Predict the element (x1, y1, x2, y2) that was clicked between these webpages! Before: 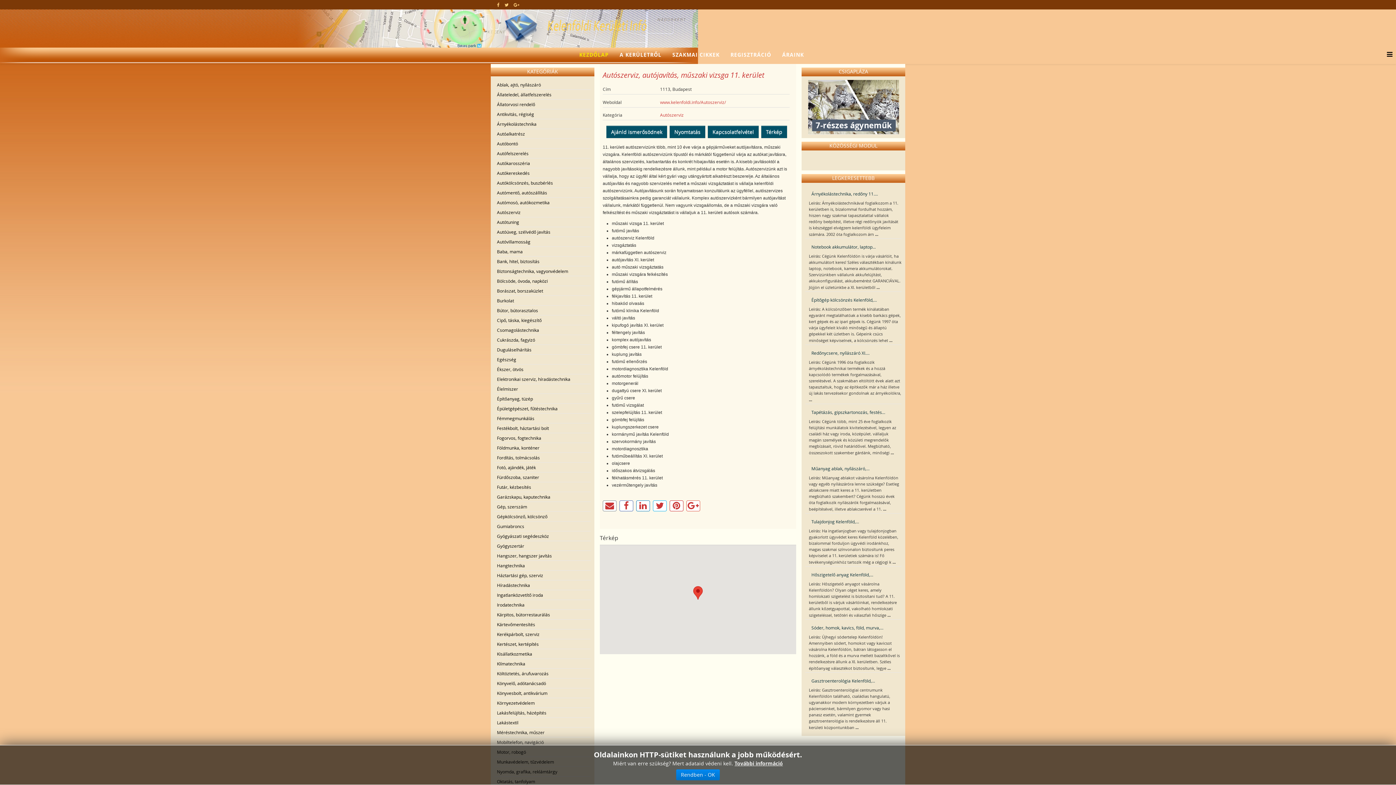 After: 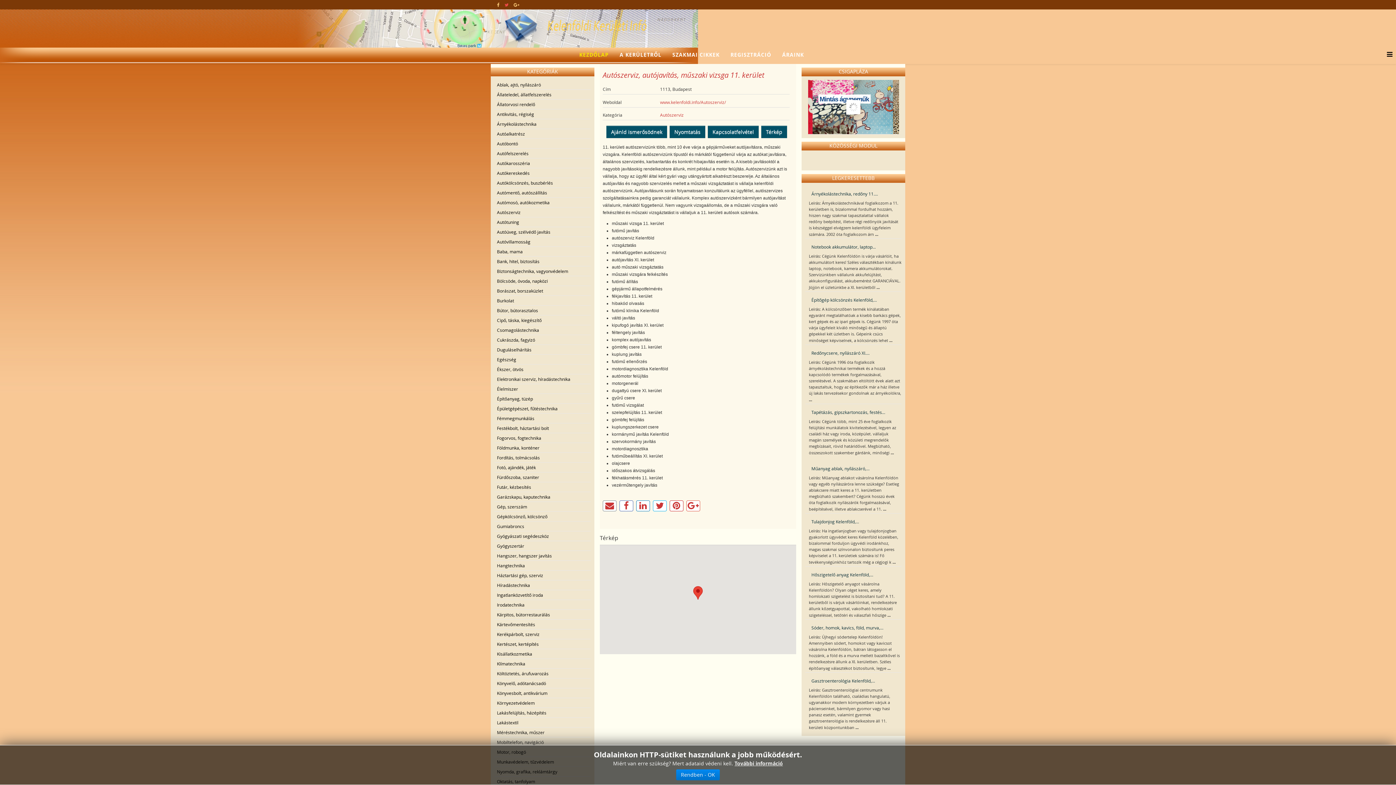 Action: label: twitter bbox: (504, 1, 508, 7)